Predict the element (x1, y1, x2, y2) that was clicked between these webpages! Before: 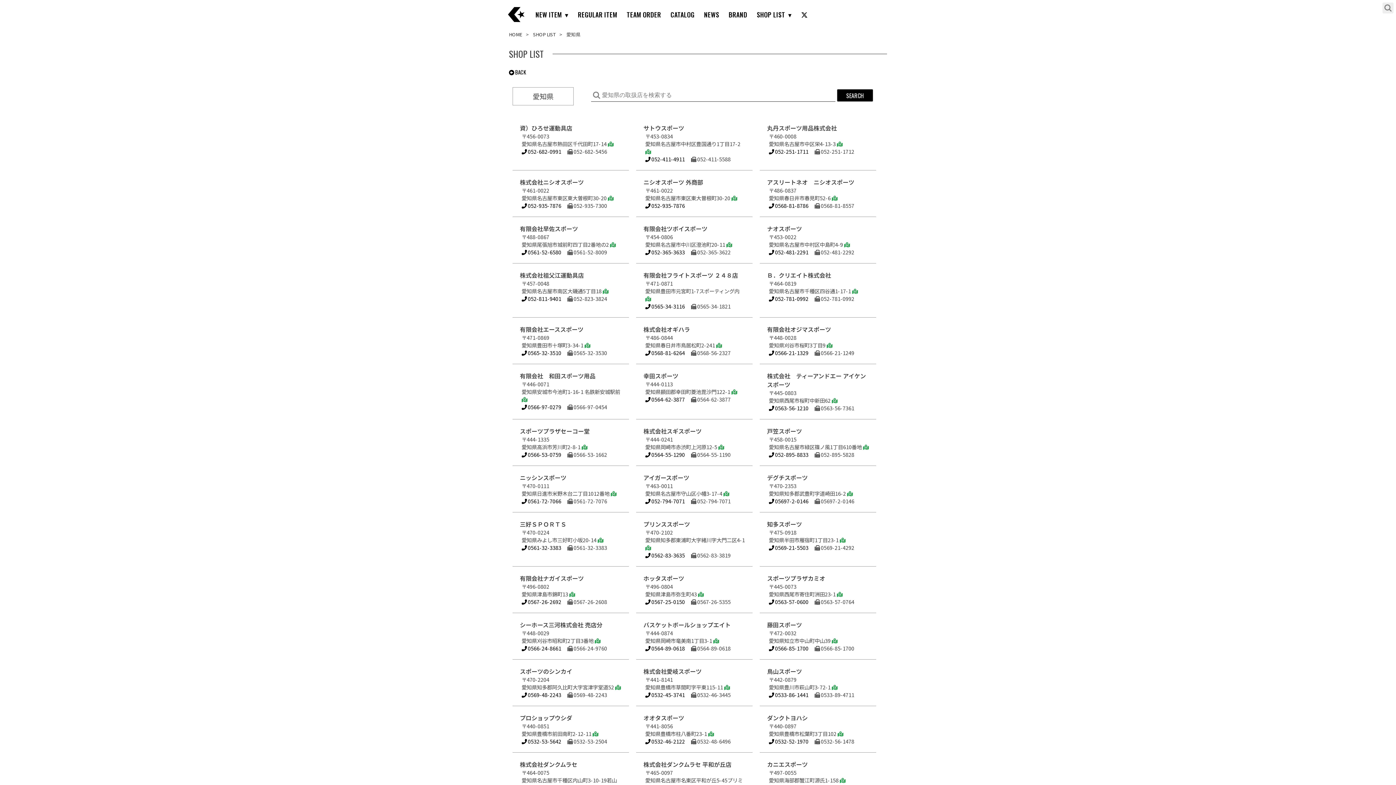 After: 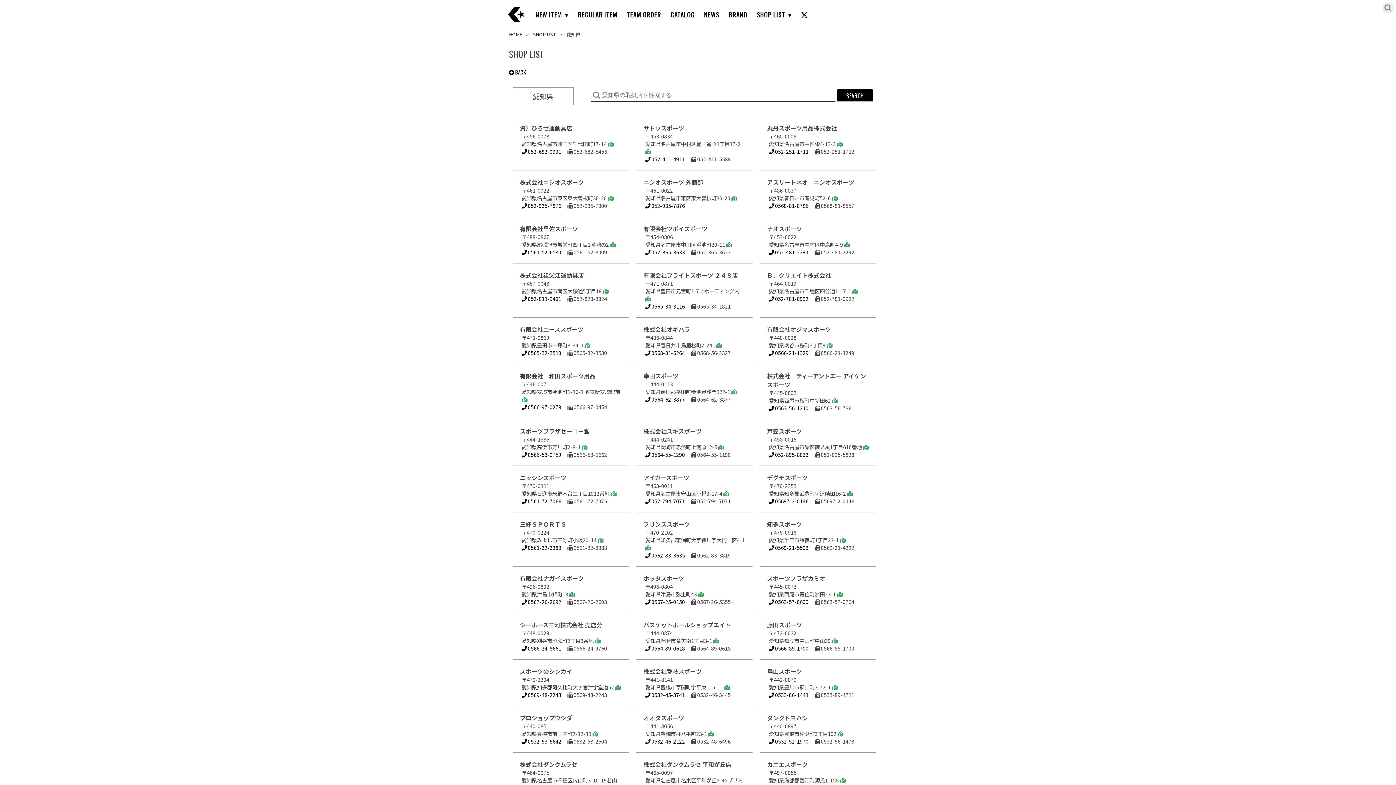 Action: bbox: (521, 395, 527, 403)